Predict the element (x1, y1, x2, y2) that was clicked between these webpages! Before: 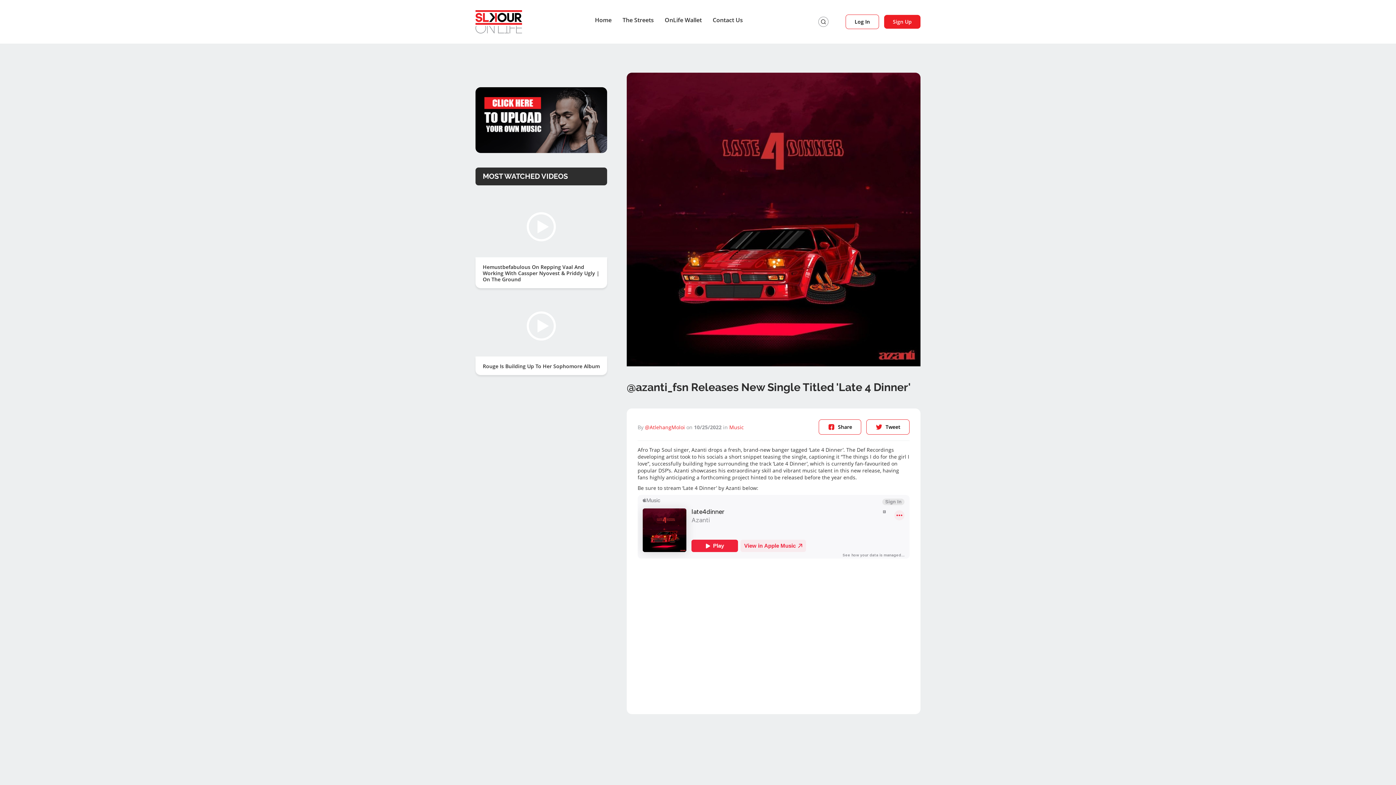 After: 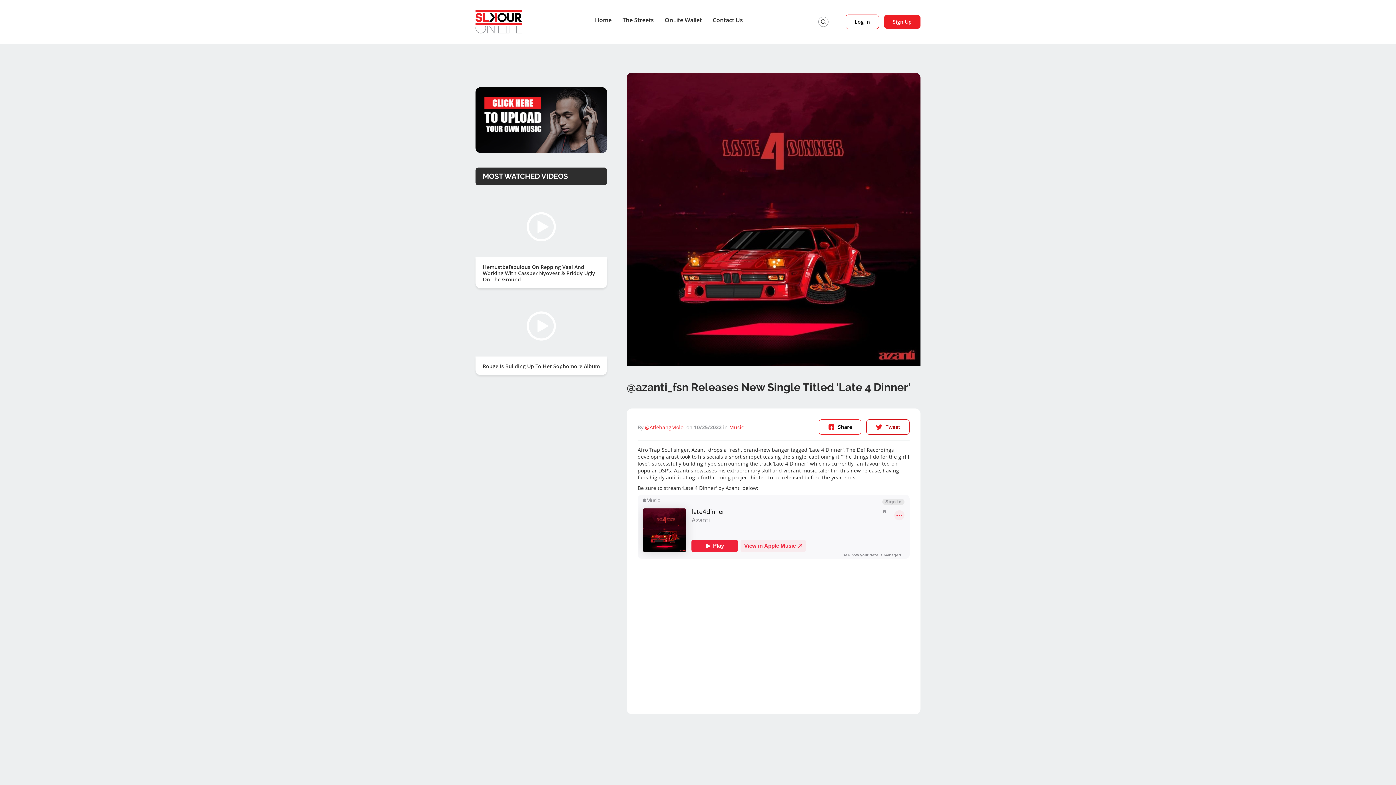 Action: bbox: (866, 419, 909, 434) label: Tweet